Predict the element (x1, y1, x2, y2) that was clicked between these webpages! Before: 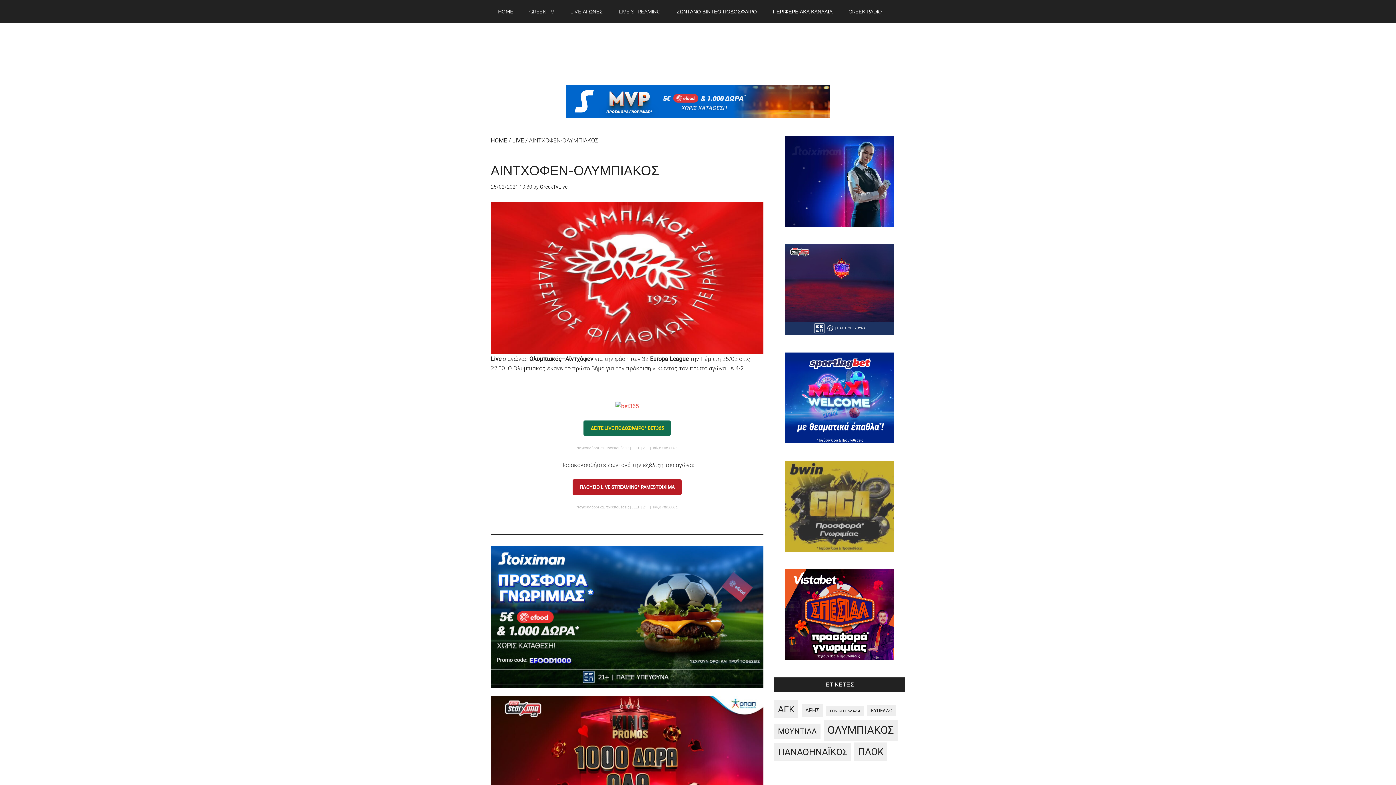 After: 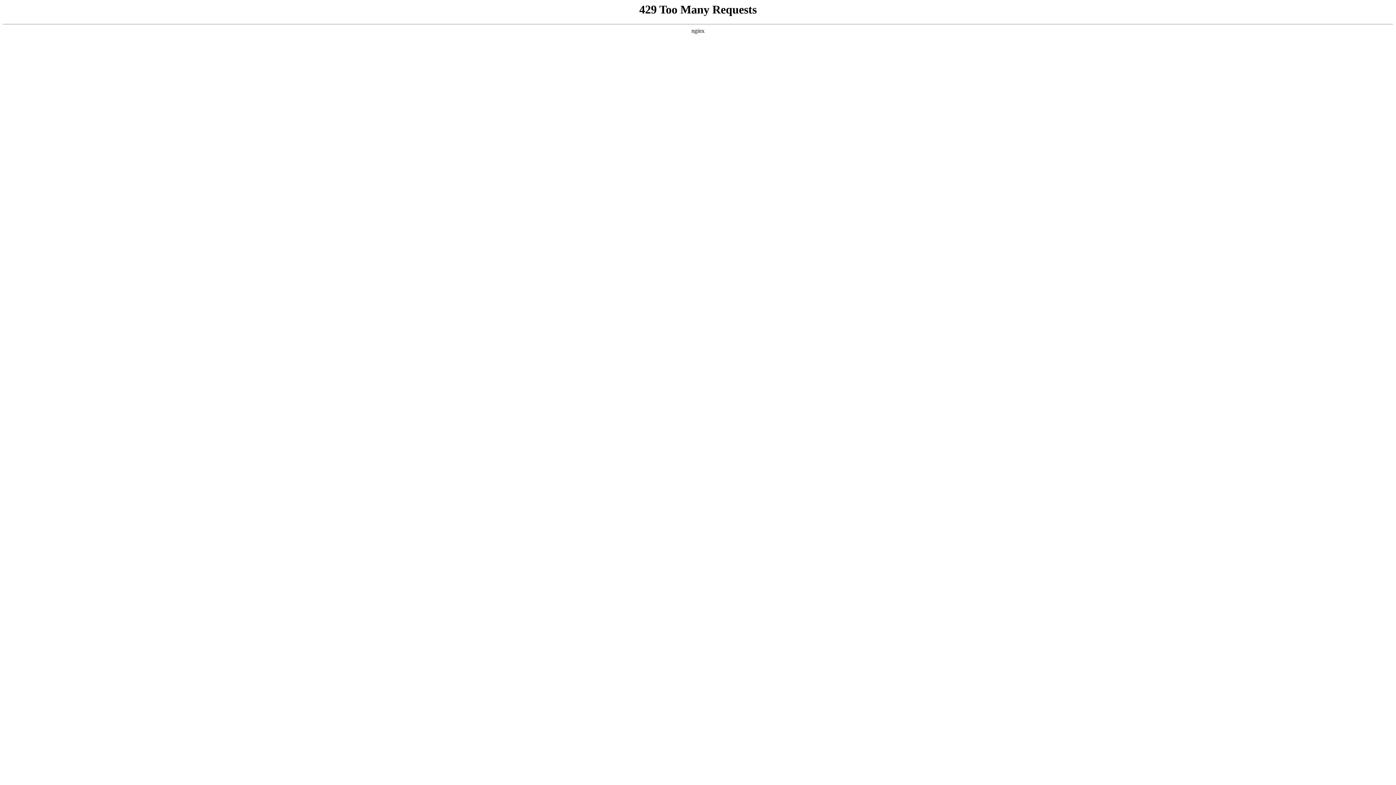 Action: bbox: (854, 742, 887, 761) label: ΠΑΟΚ (95 items)